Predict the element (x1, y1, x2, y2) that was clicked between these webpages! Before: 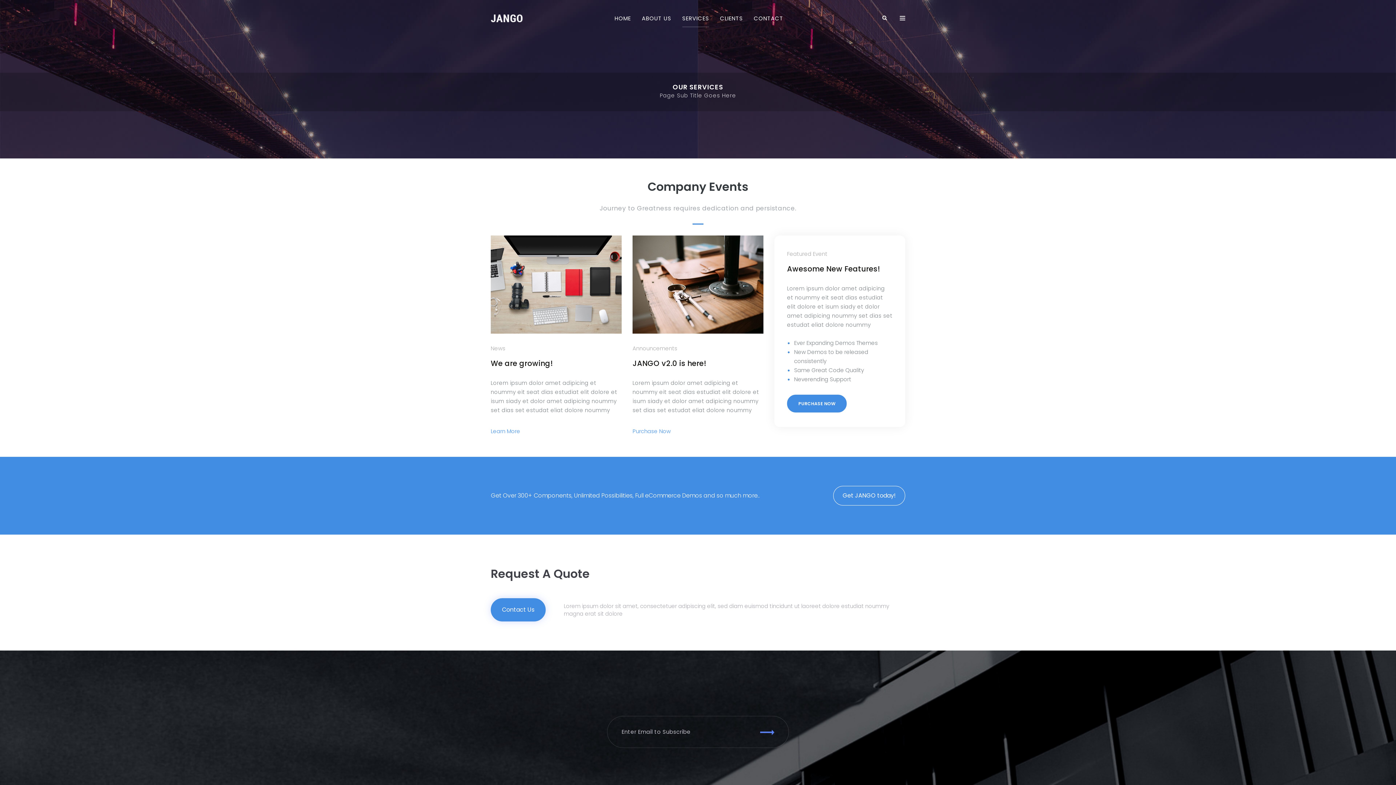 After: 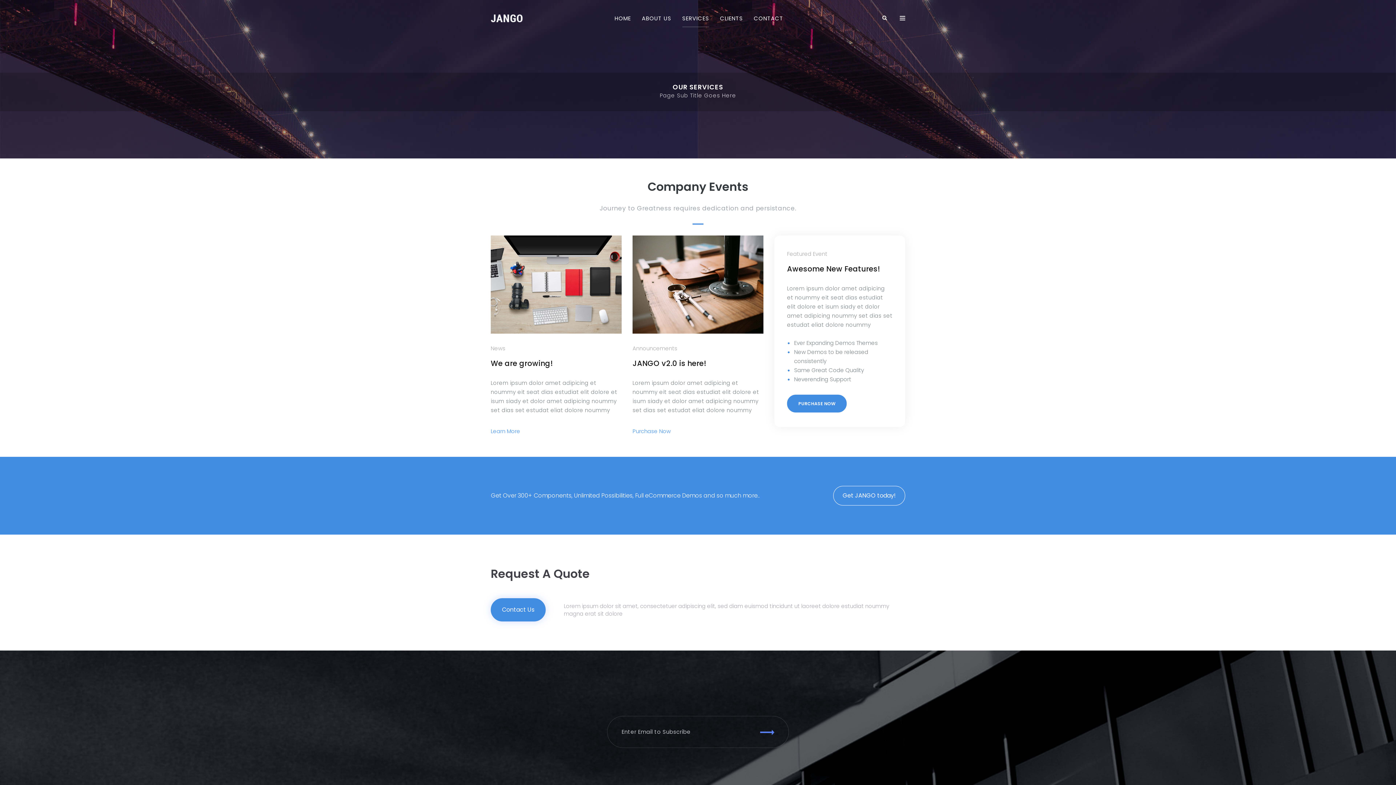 Action: bbox: (614, 0, 631, 36) label: HOME